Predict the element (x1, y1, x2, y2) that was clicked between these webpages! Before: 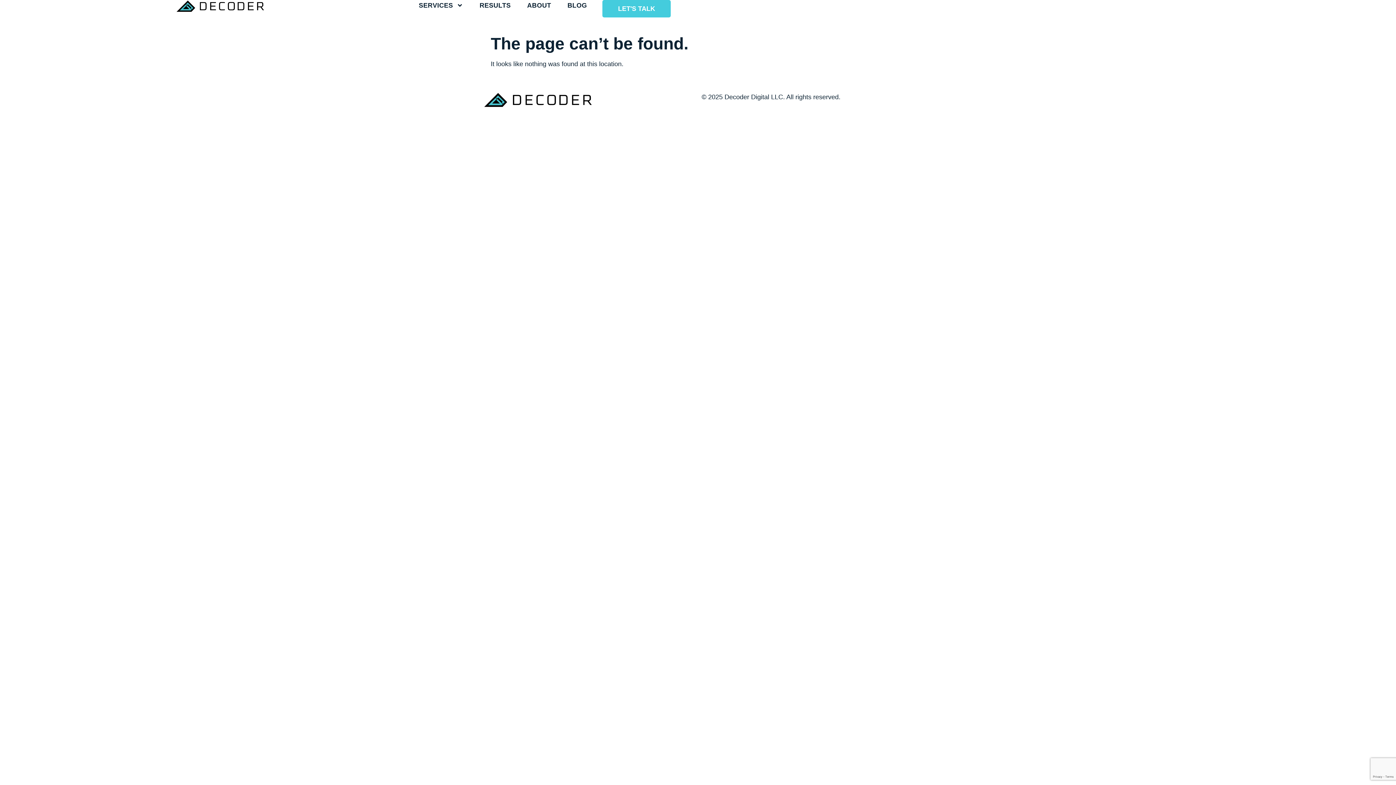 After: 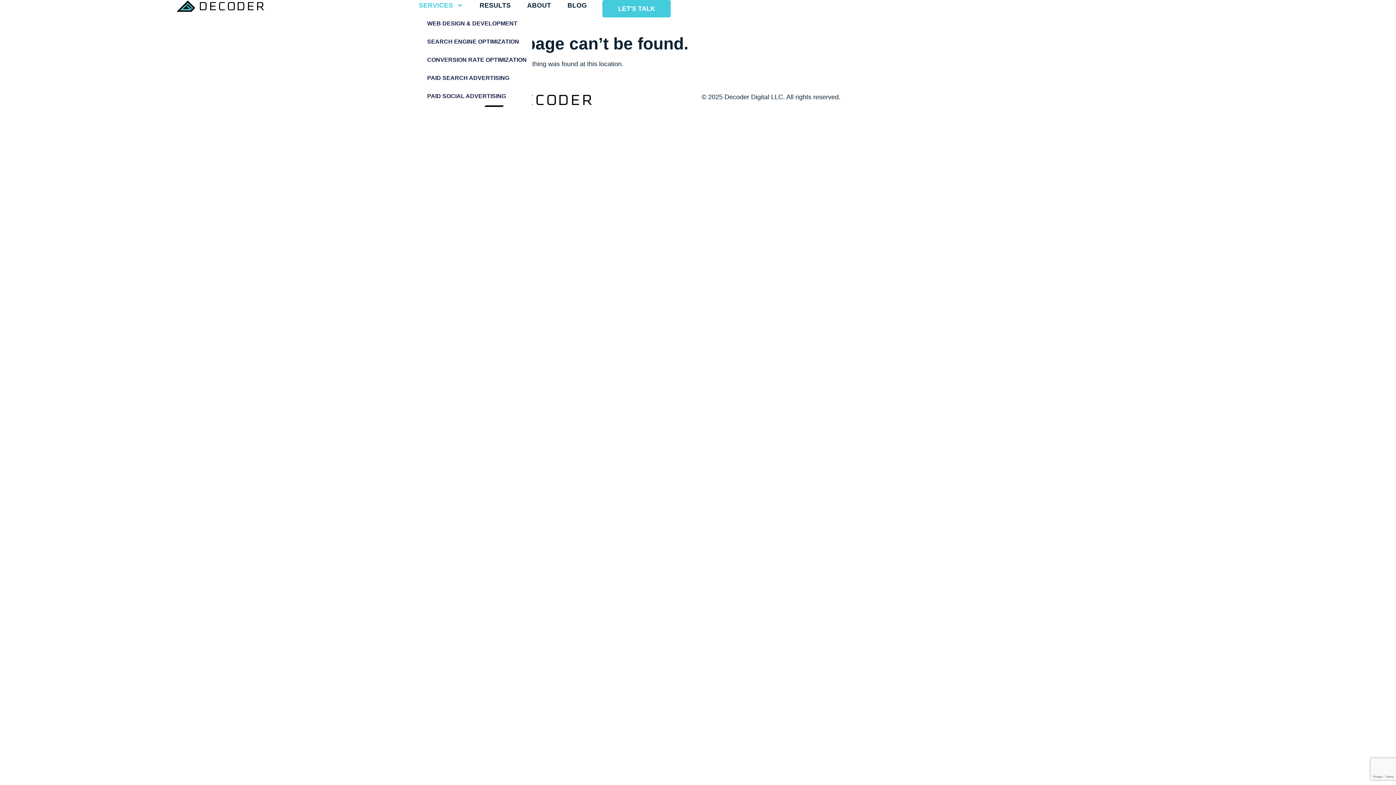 Action: label: SERVICES bbox: (418, 0, 463, 10)